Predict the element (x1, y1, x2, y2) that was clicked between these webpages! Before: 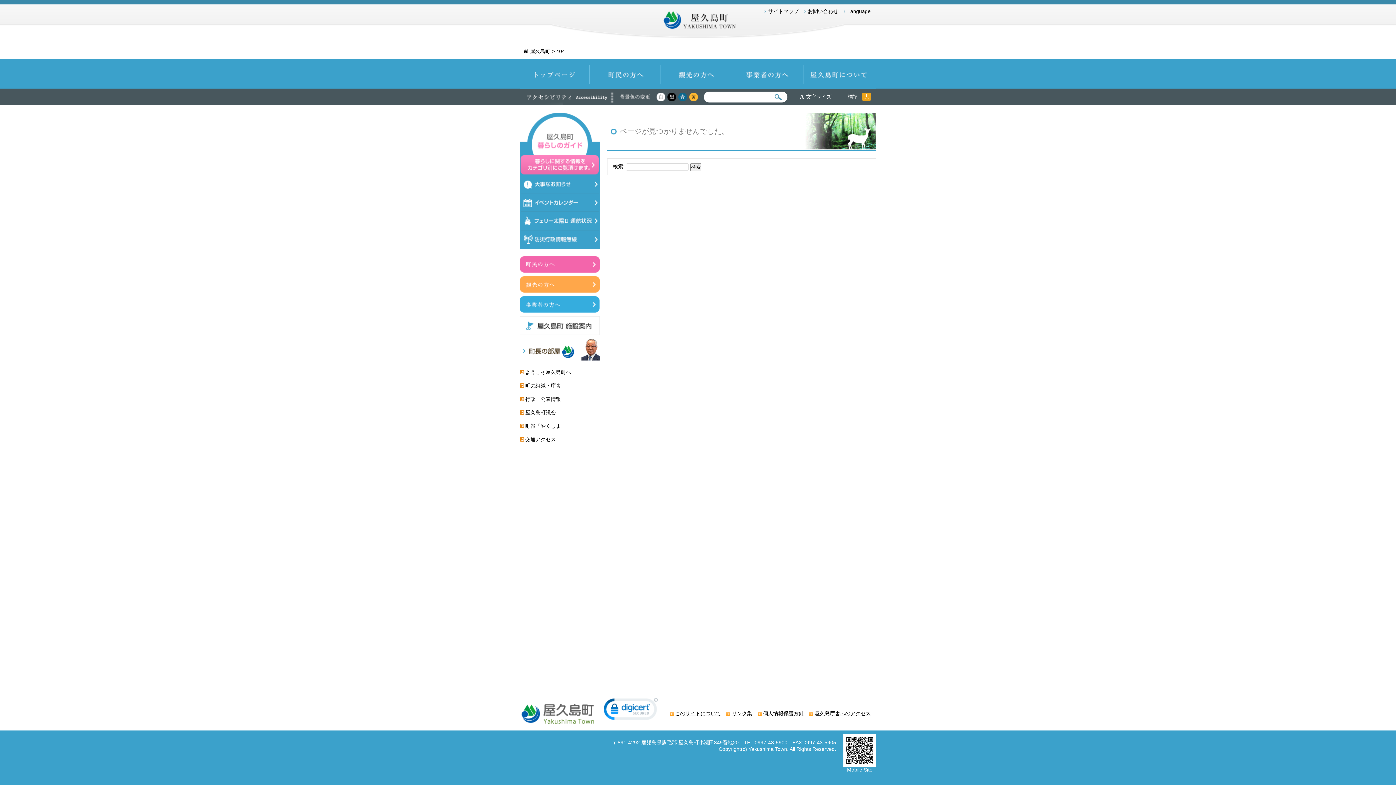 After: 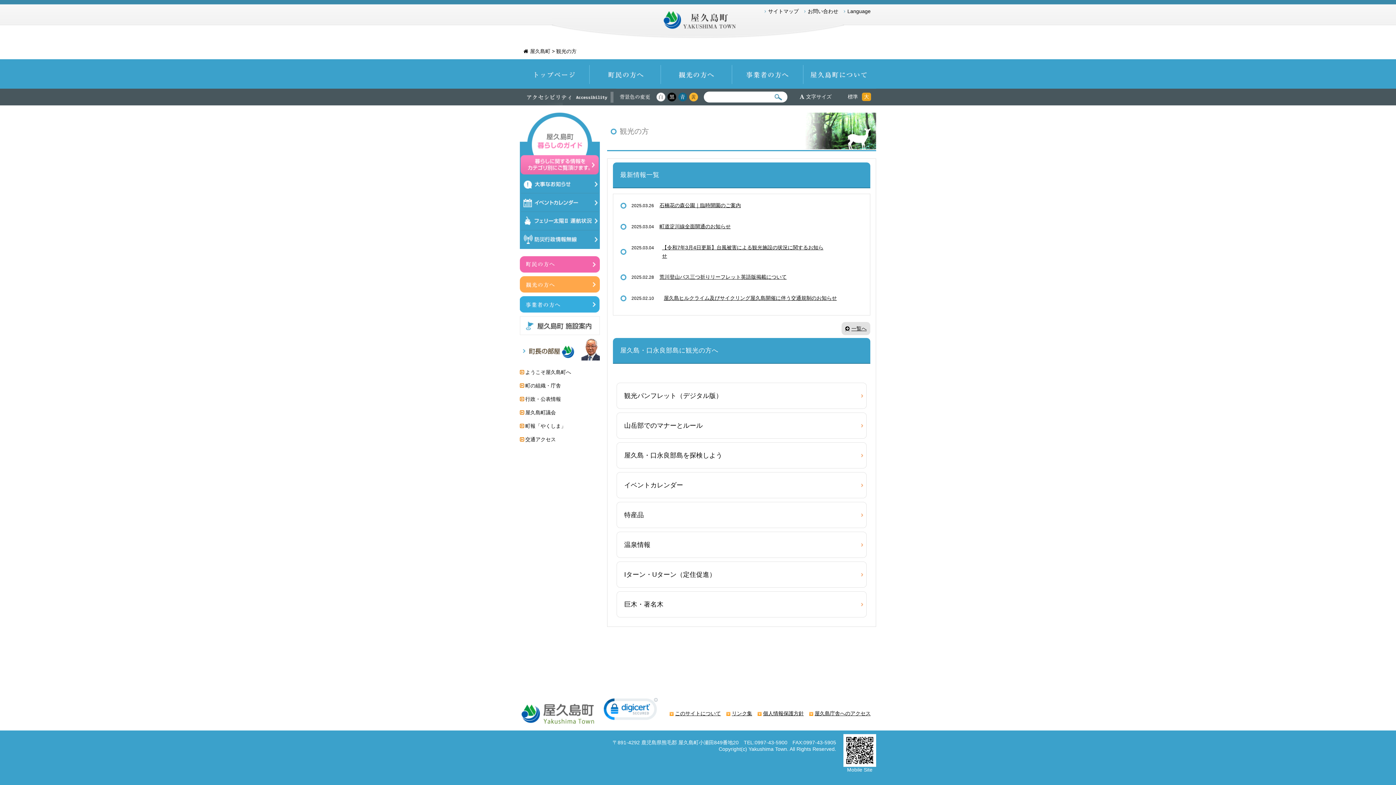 Action: bbox: (520, 285, 600, 291)